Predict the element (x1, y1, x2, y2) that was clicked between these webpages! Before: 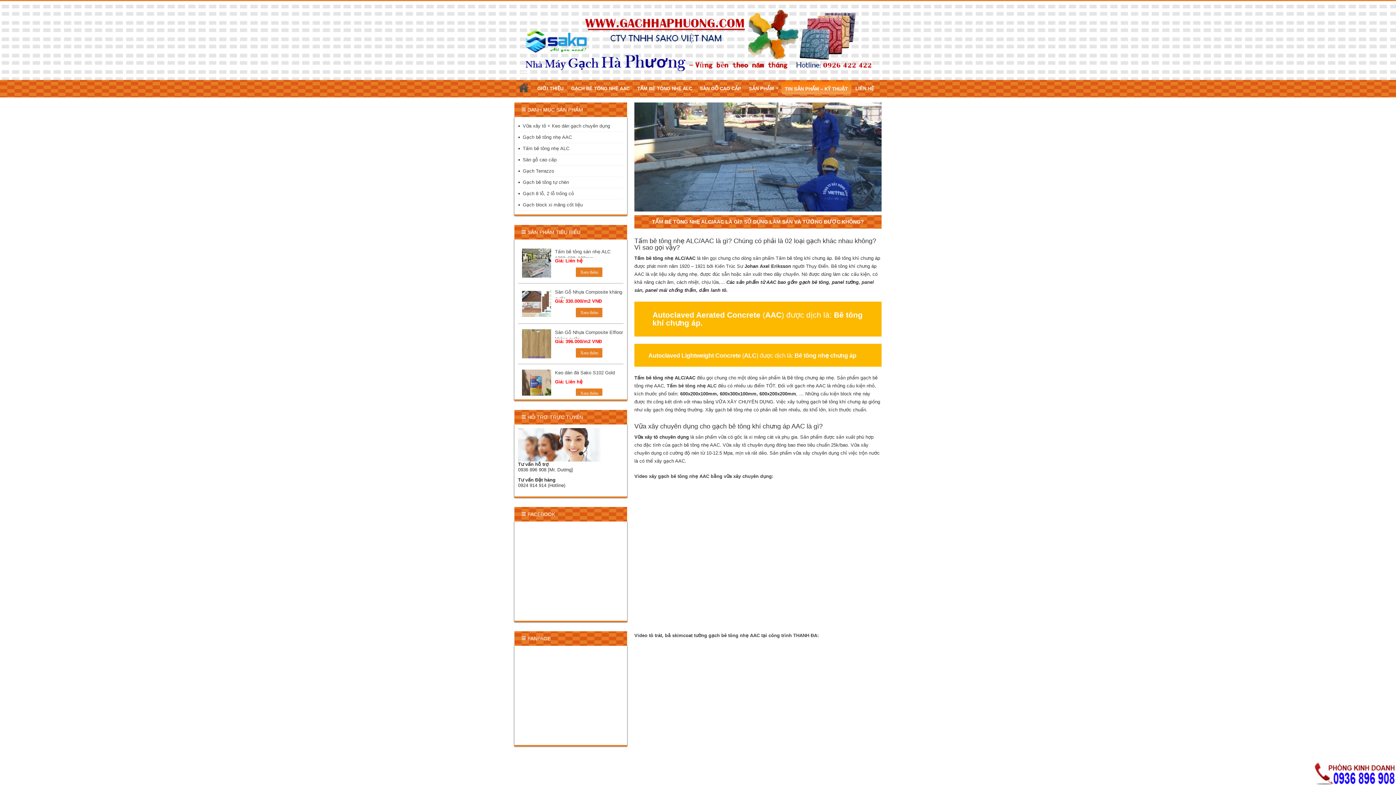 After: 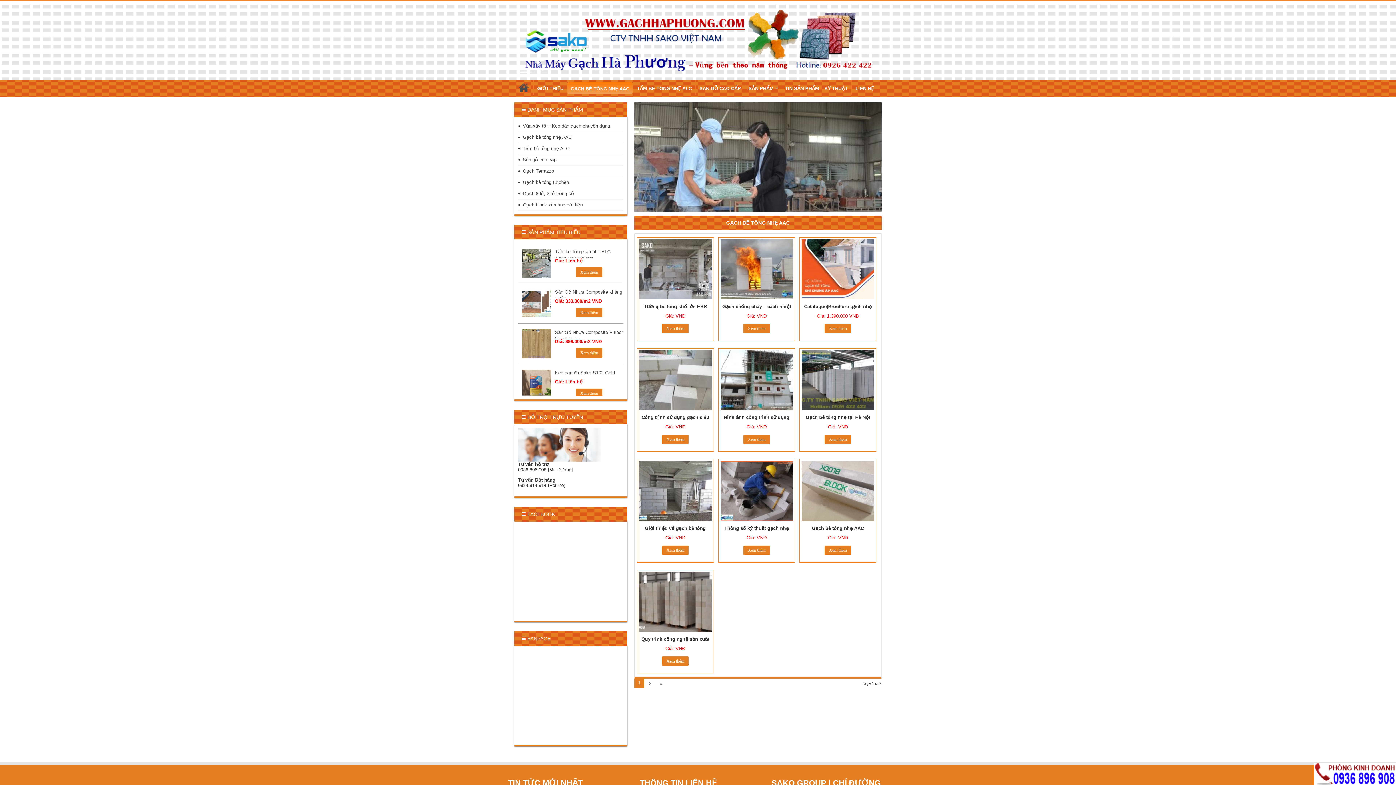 Action: bbox: (567, 79, 633, 95) label: GẠCH BÊ TÔNG NHẸ AAC